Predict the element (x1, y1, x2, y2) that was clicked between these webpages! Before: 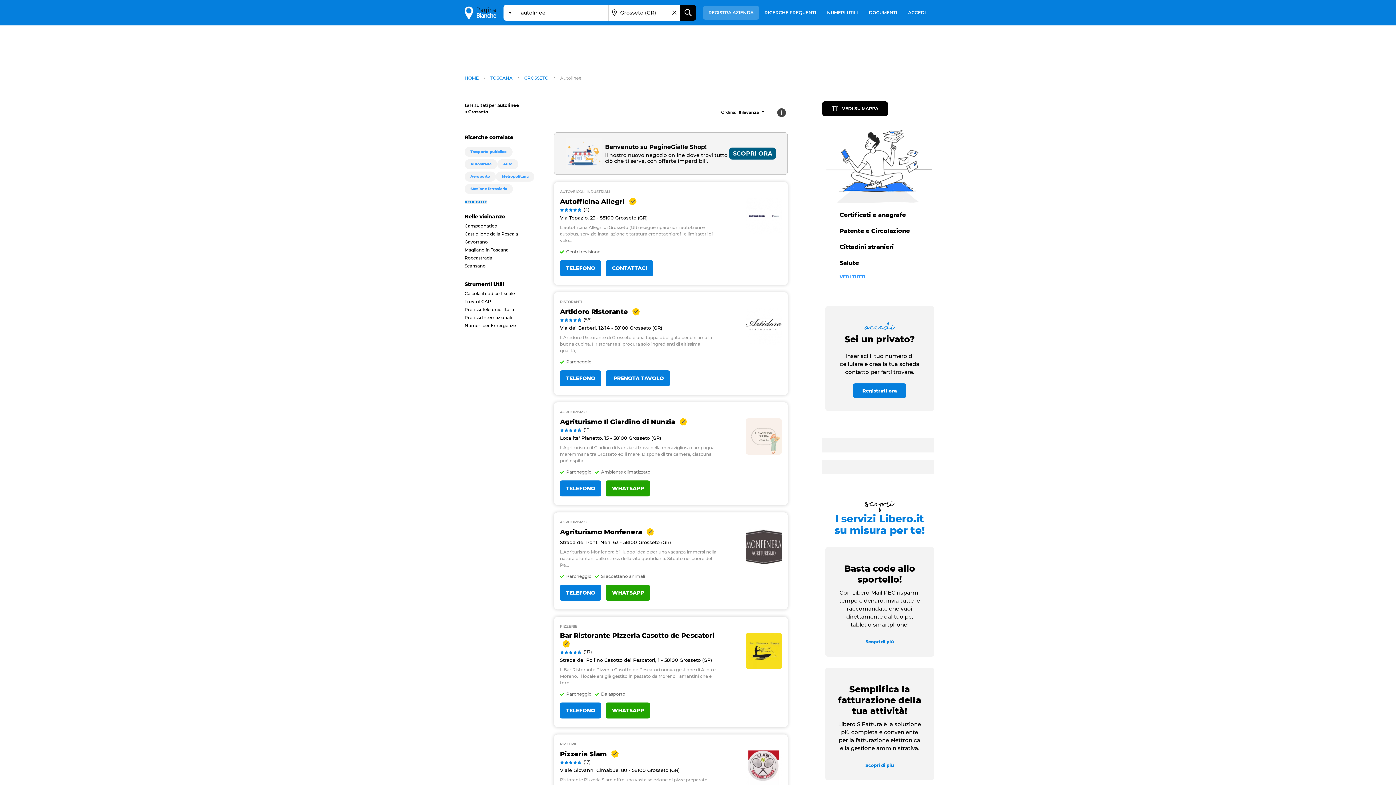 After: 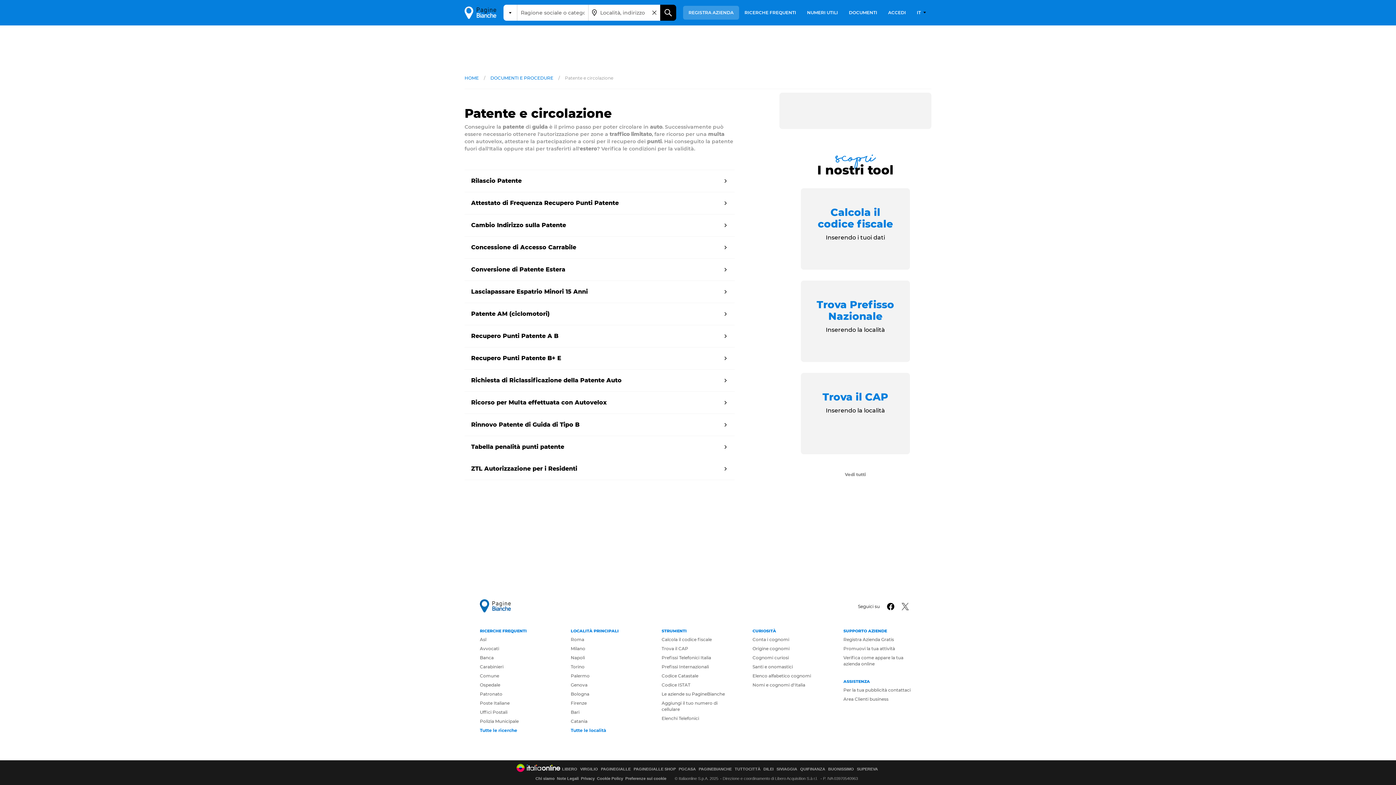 Action: bbox: (839, 227, 919, 235) label: Patente e Circolazione